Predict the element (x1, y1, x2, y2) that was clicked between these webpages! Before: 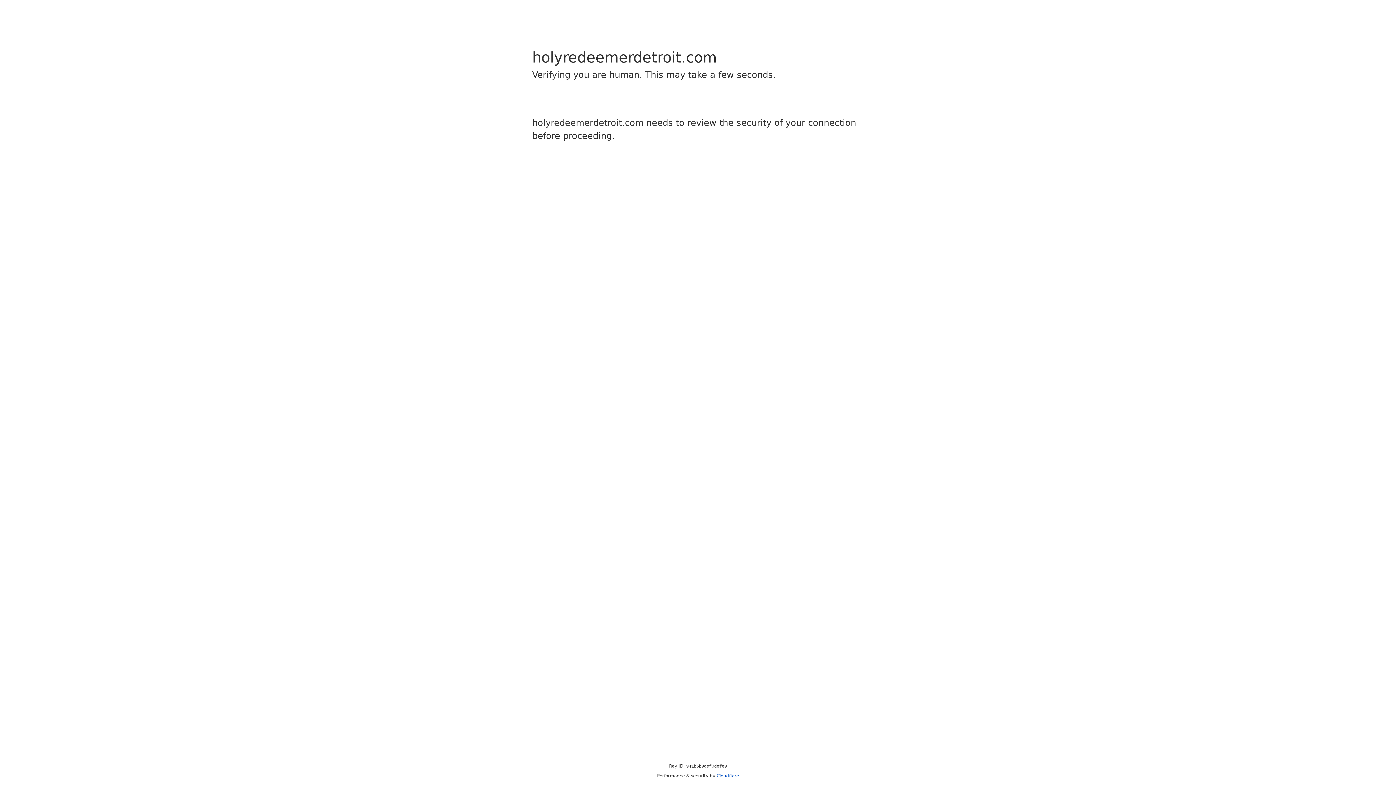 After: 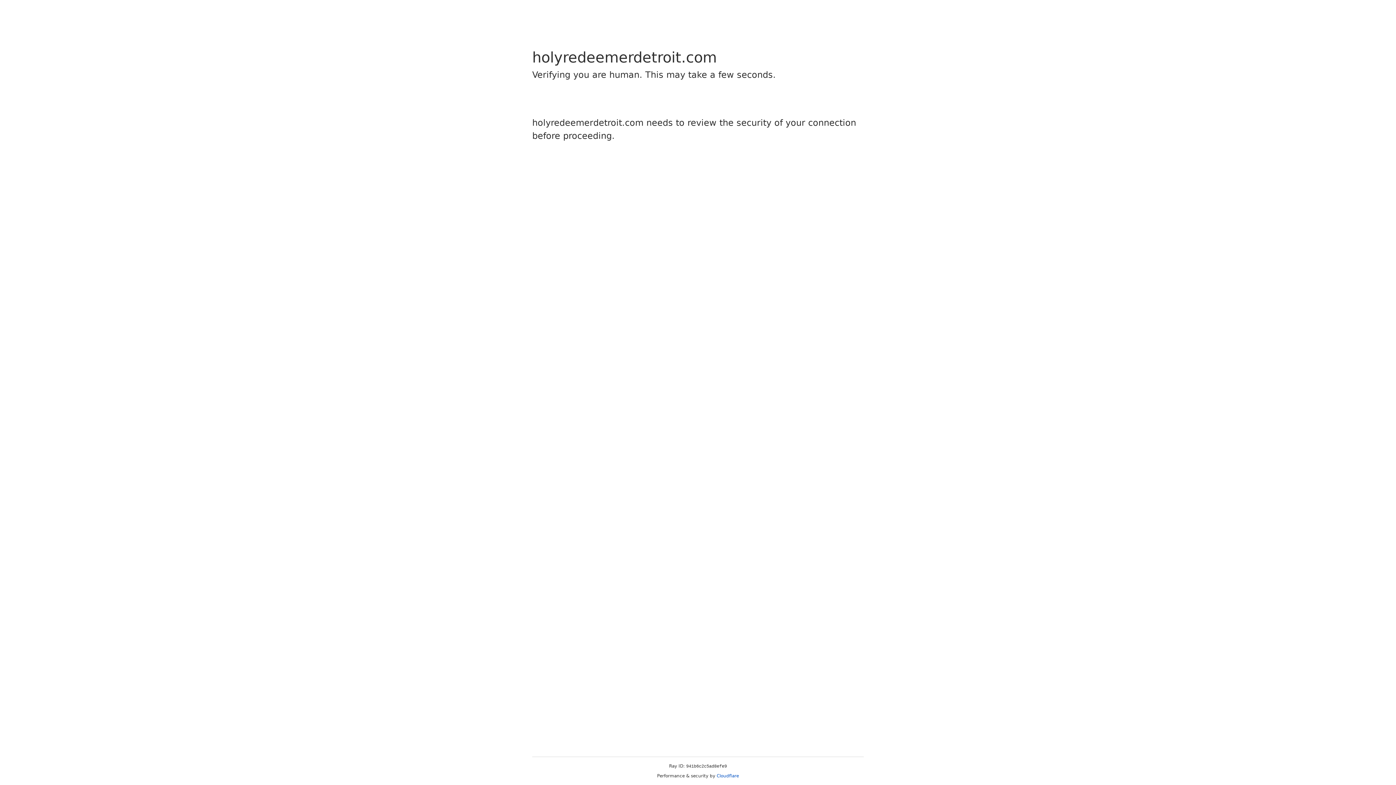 Action: label: Cloudflare bbox: (716, 773, 739, 778)